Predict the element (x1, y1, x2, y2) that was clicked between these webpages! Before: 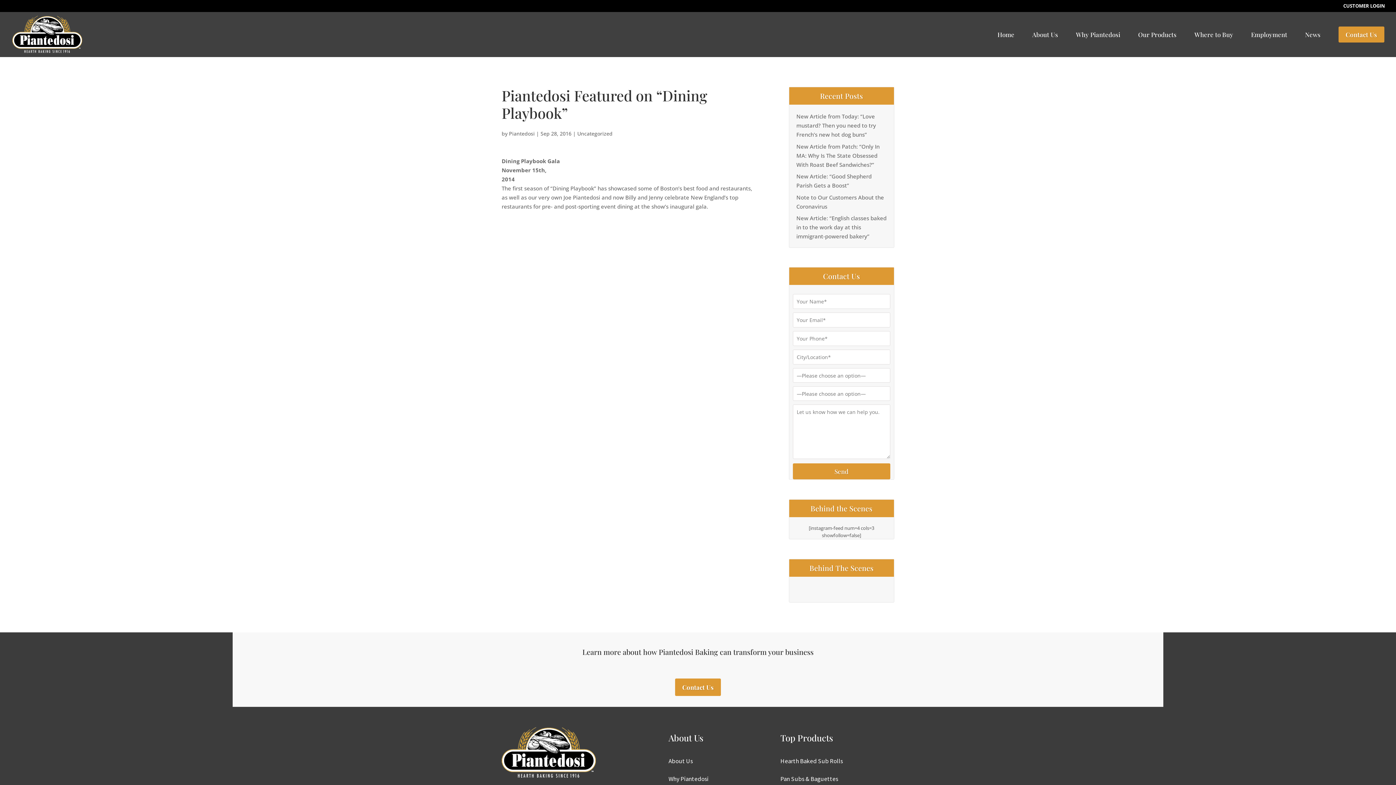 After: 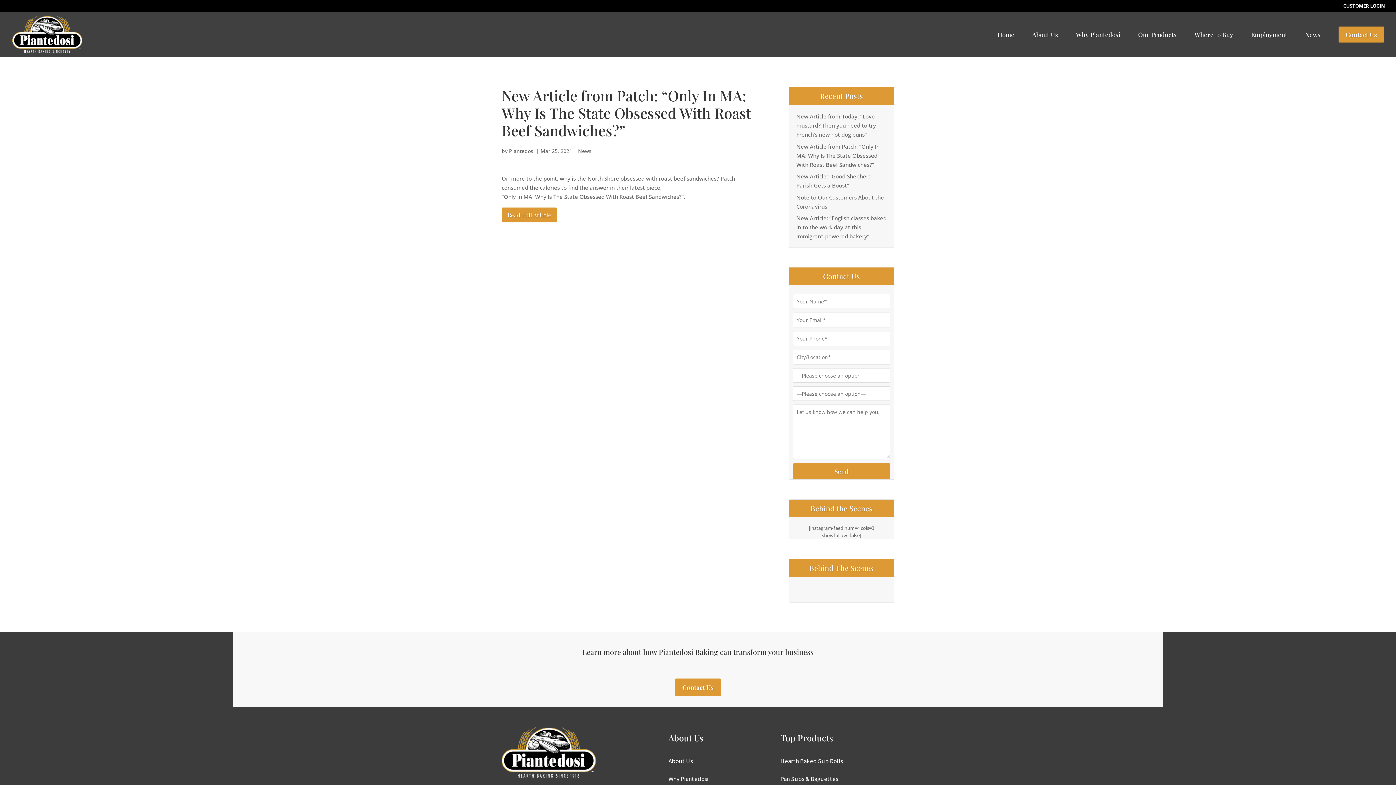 Action: bbox: (796, 142, 879, 168) label: New Article from Patch: “Only In MA: Why Is The State Obsessed With Roast Beef Sandwiches?”